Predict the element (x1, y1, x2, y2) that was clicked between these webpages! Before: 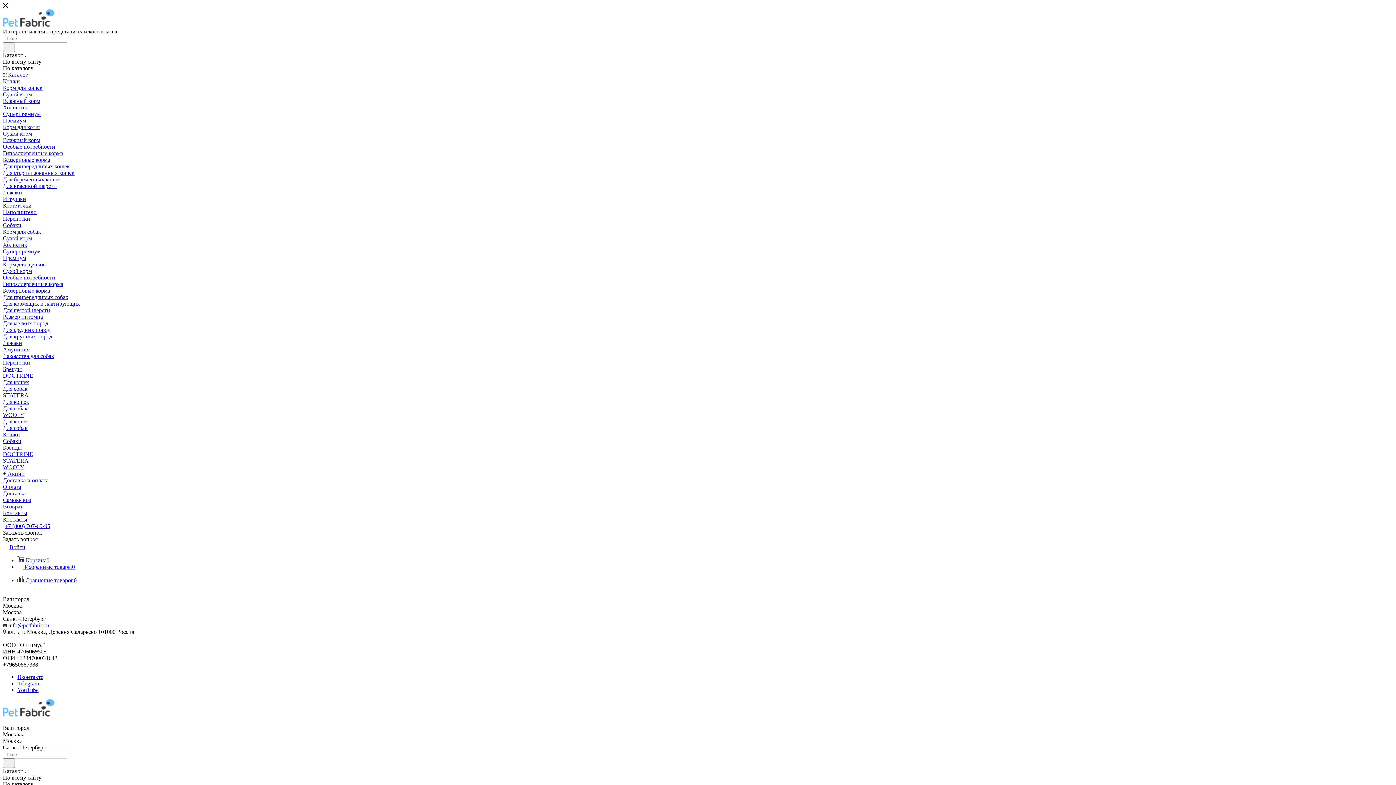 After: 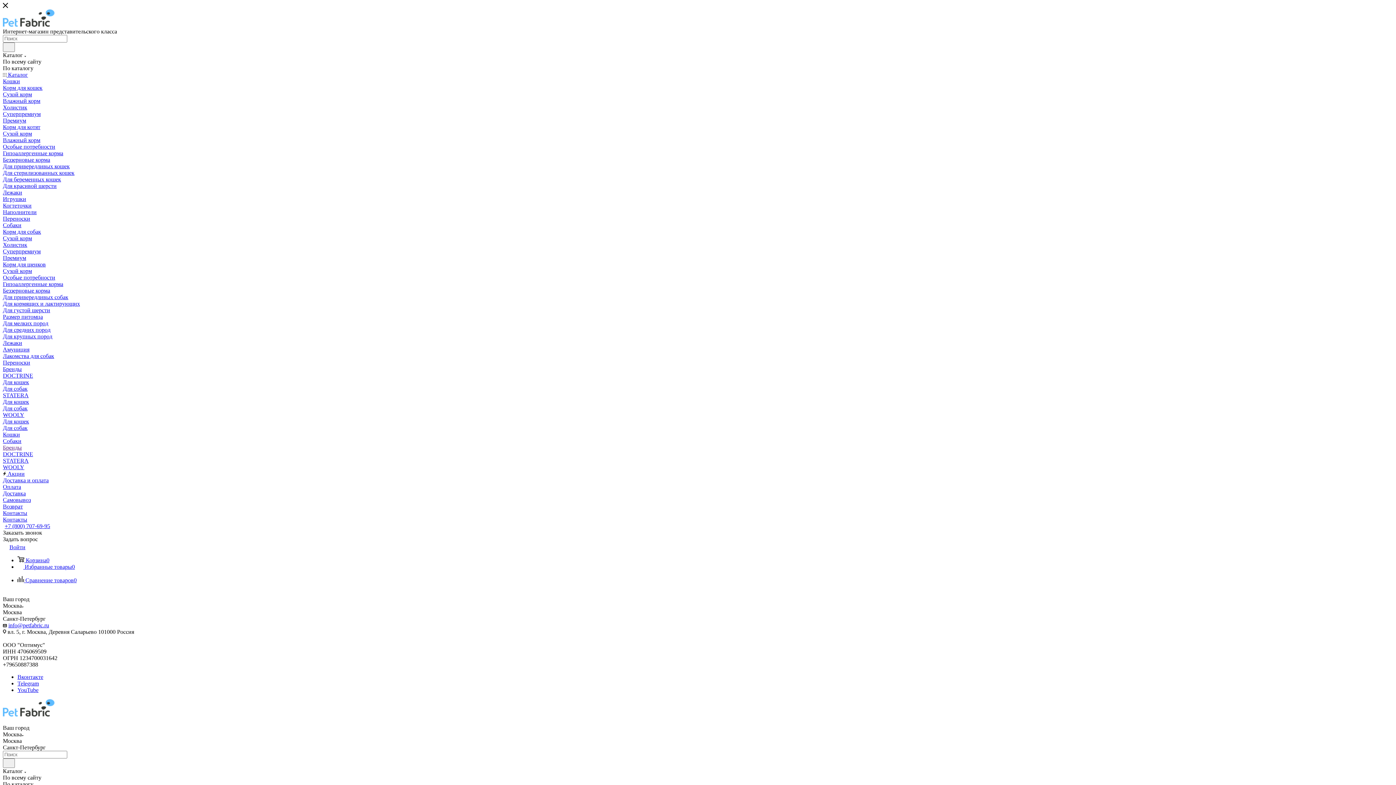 Action: label: Лежаки bbox: (2, 189, 22, 195)